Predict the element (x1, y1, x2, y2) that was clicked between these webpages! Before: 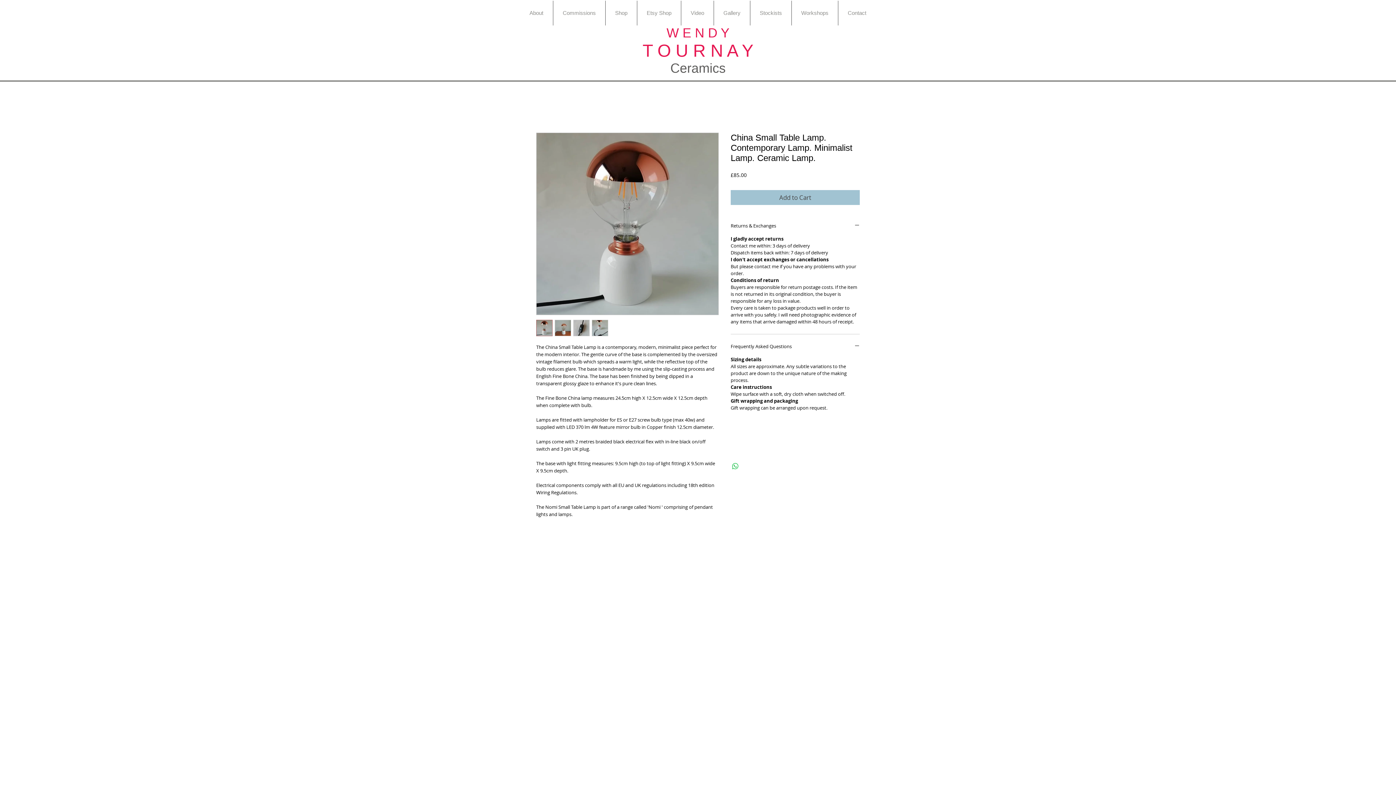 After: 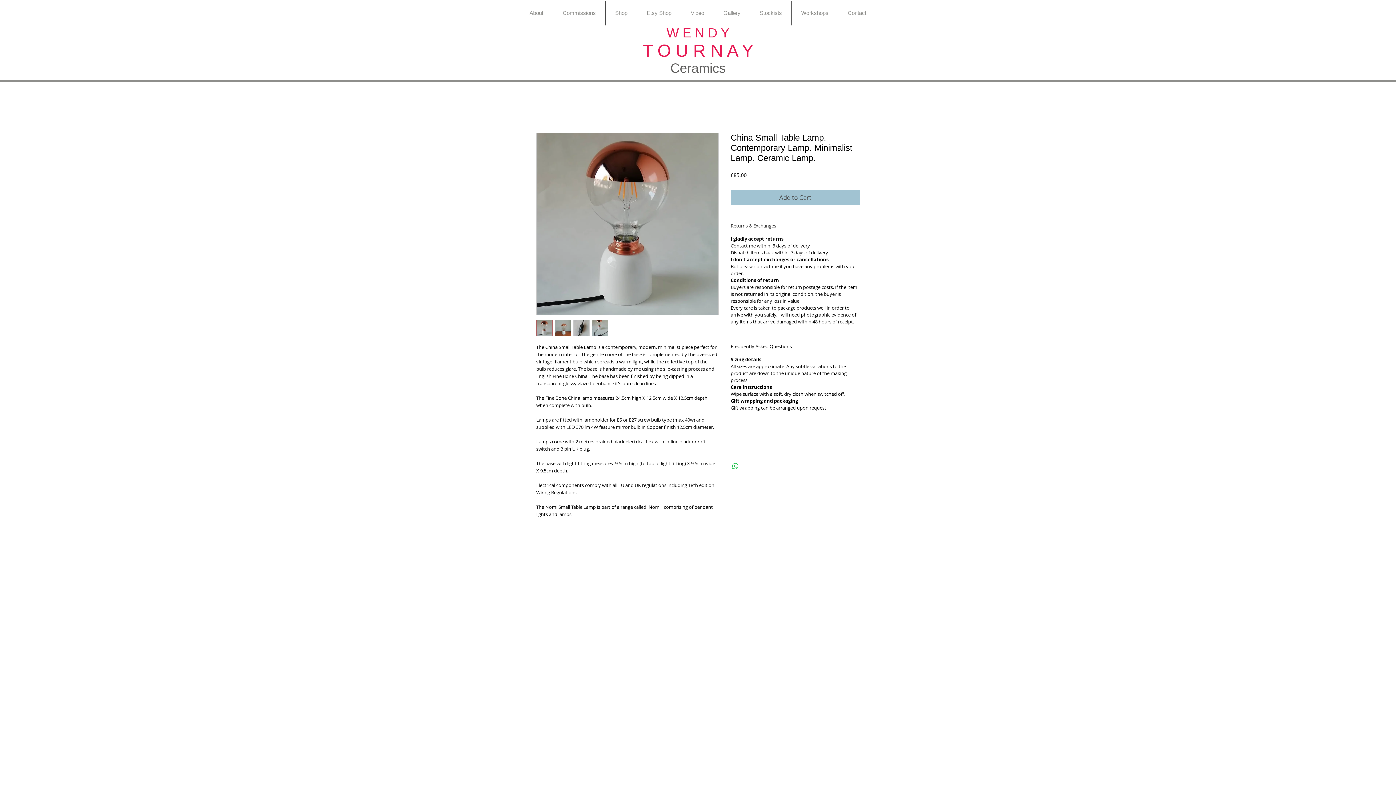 Action: label: Returns & Exchanges bbox: (730, 222, 860, 229)